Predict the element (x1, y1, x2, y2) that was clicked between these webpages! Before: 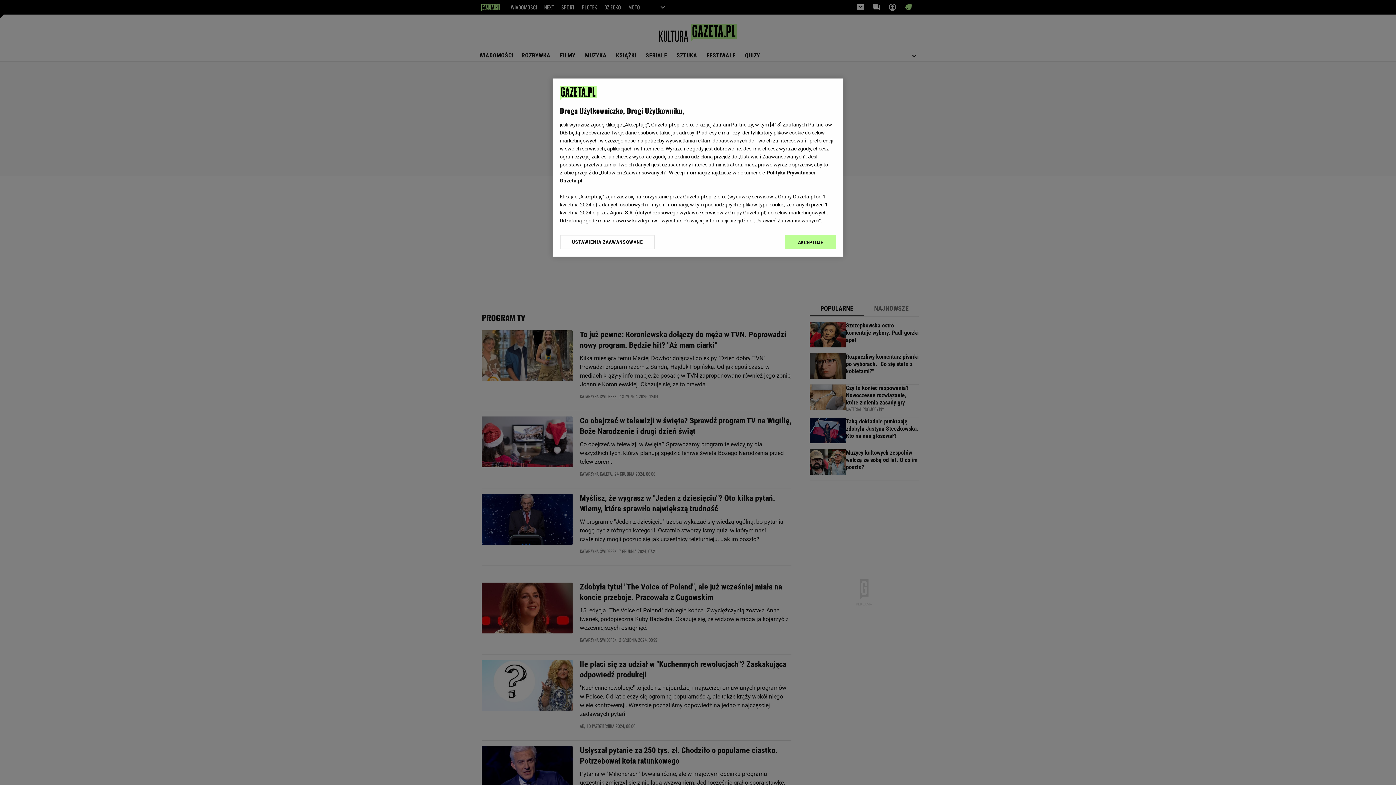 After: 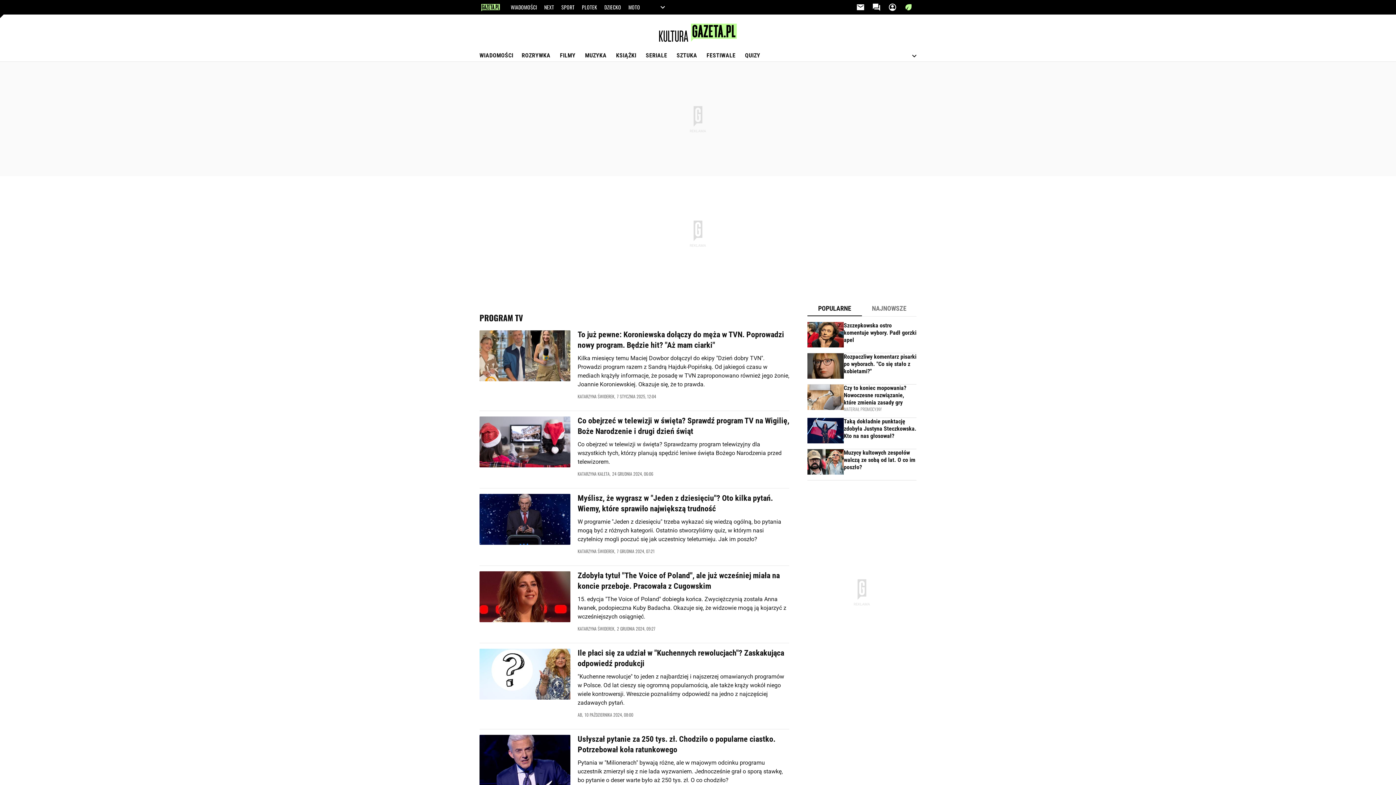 Action: label: AKCEPTUJĘ bbox: (785, 234, 836, 249)